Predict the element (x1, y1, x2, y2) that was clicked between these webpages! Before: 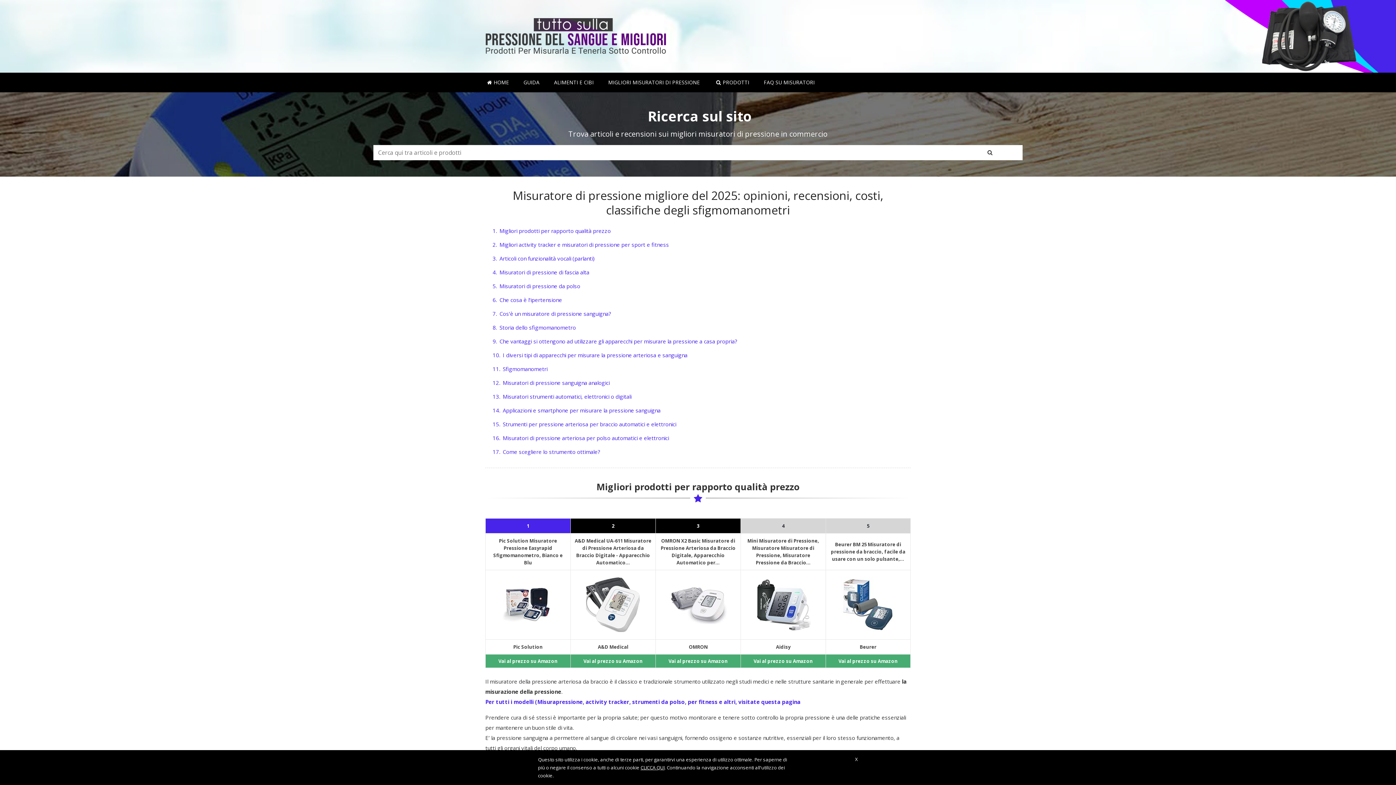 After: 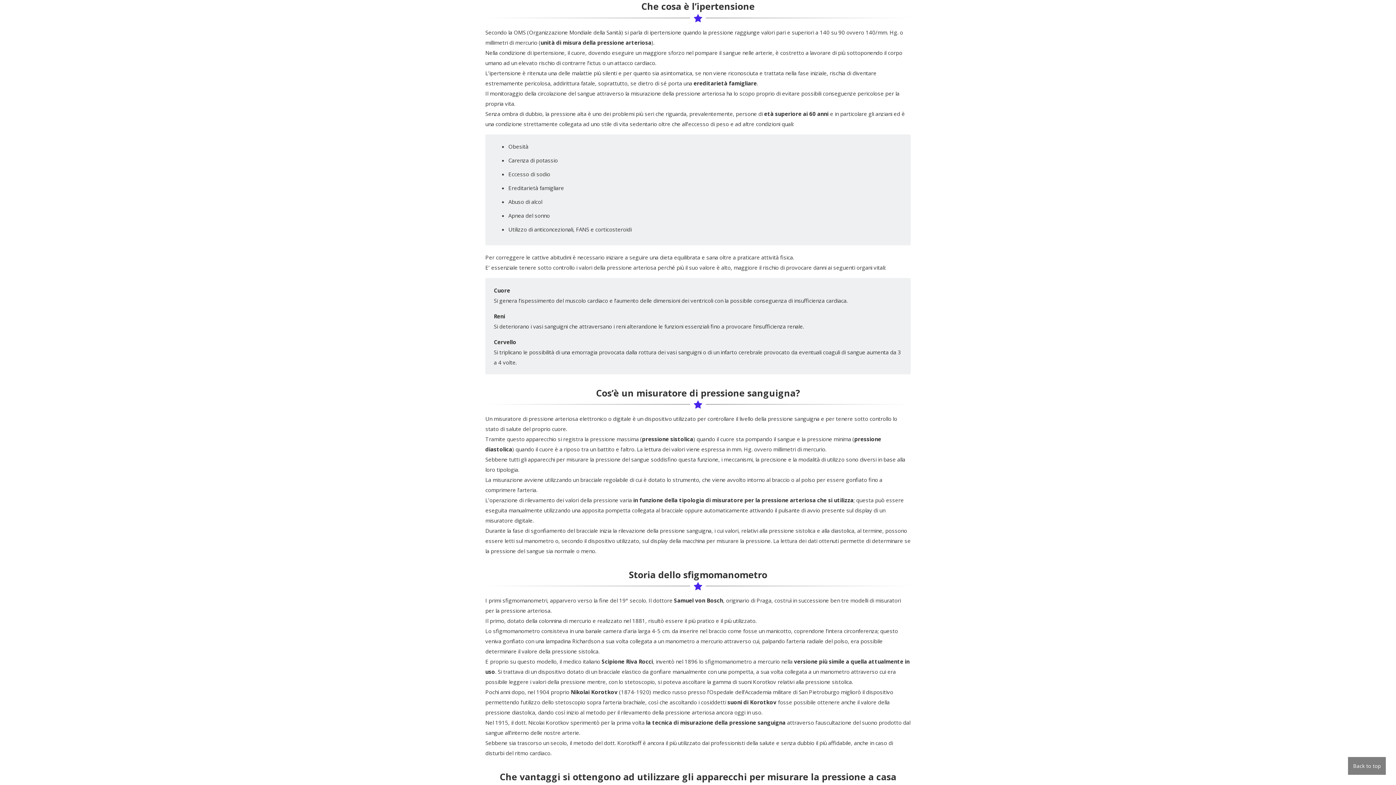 Action: label: 6Che cosa è l'ipertensione bbox: (492, 296, 562, 303)